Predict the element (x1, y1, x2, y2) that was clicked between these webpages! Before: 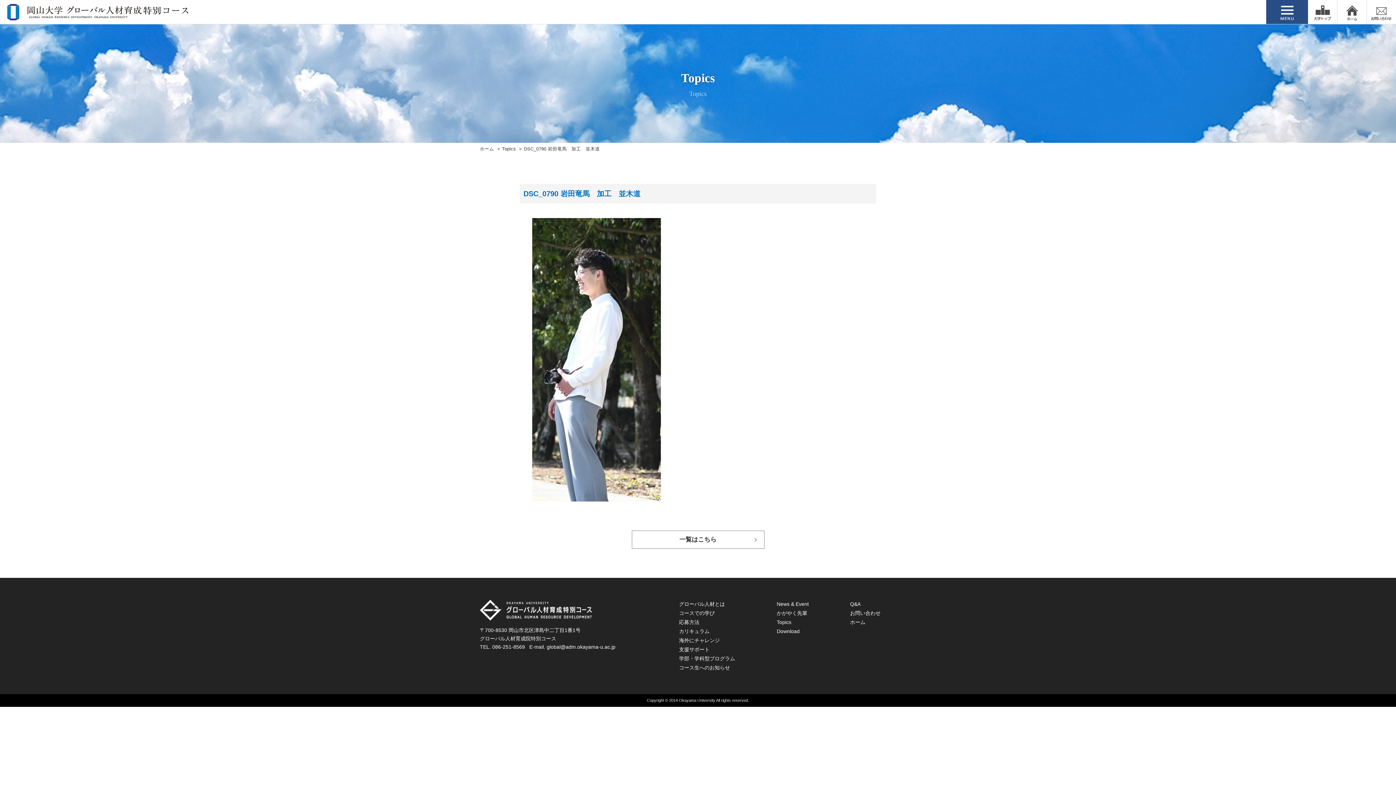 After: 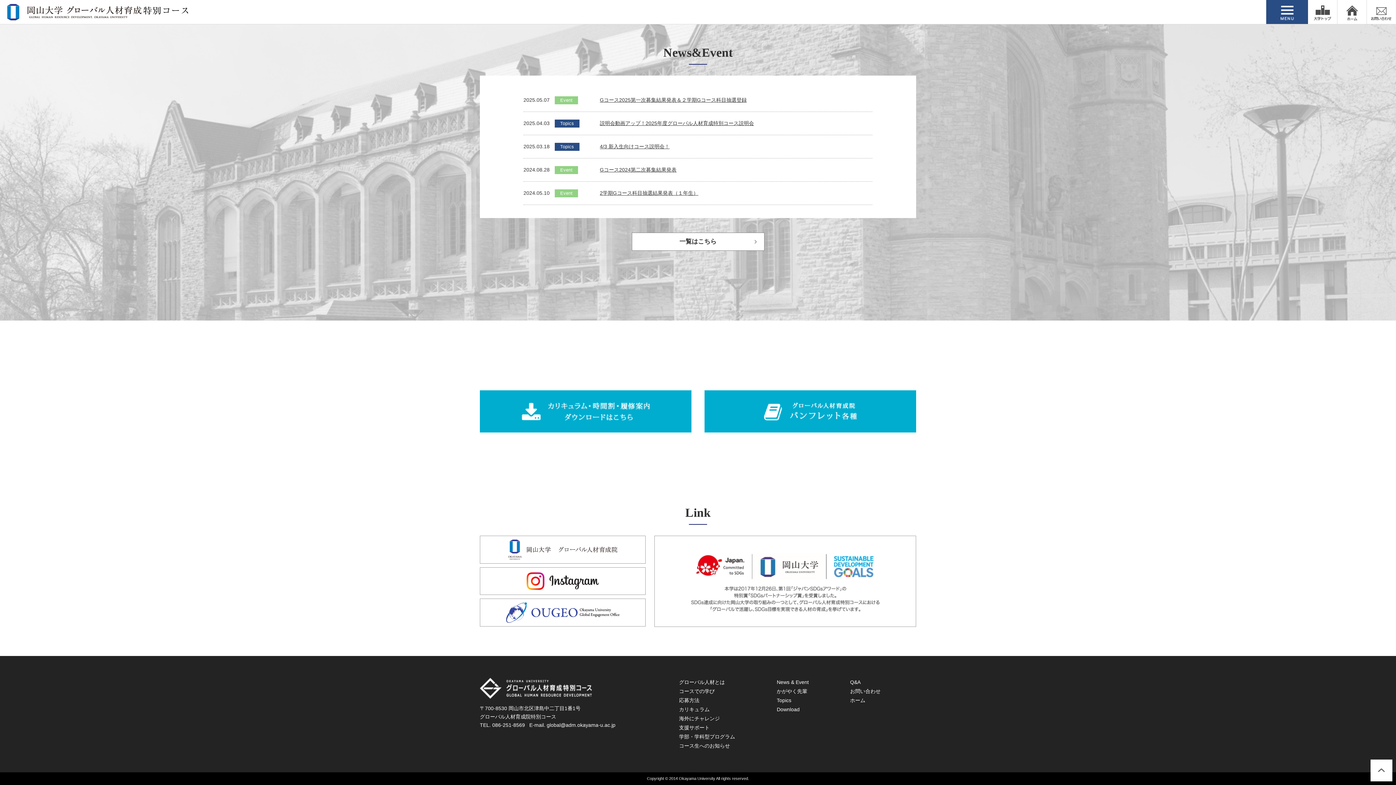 Action: label: Download bbox: (777, 628, 799, 634)